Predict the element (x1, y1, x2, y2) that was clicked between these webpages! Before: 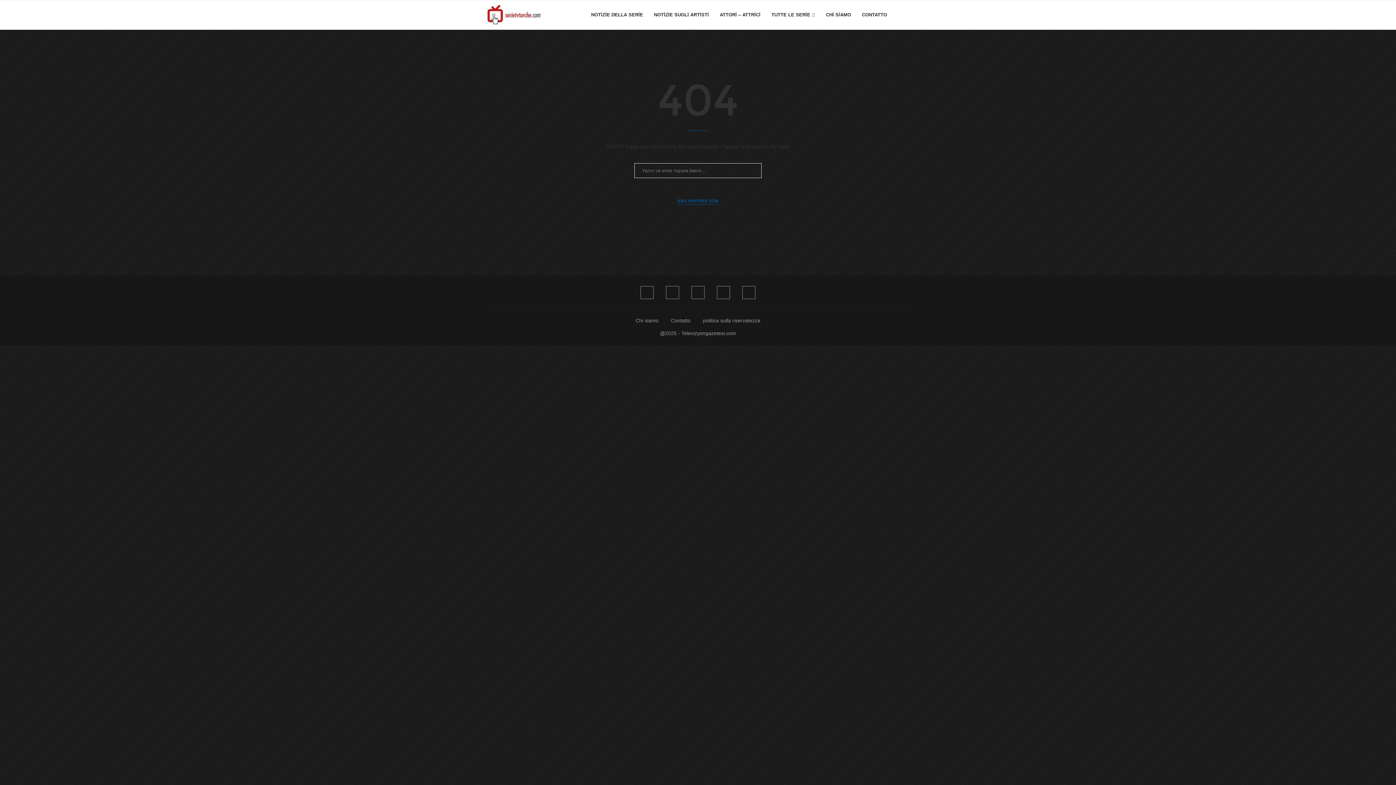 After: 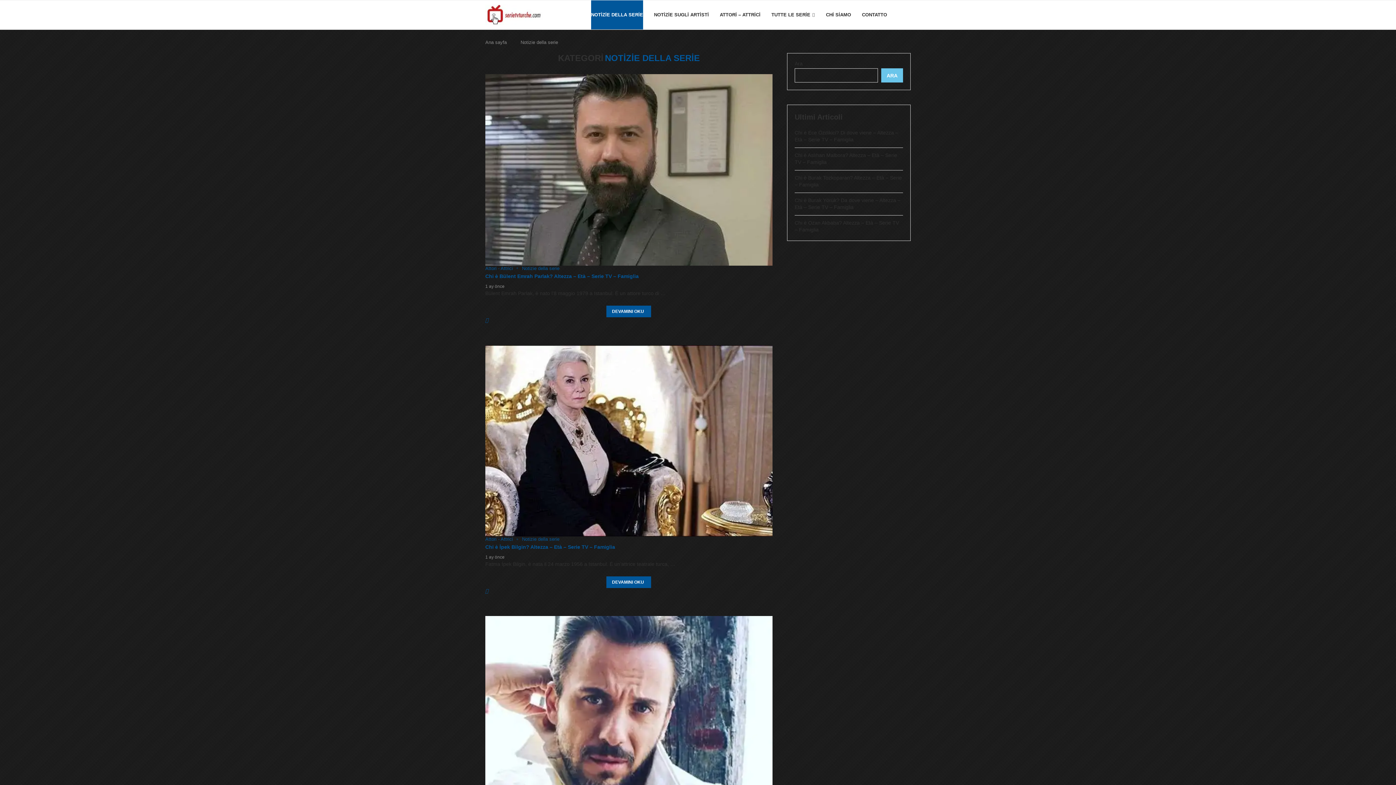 Action: label: NOTİZİE DELLA SERİE bbox: (591, 0, 643, 29)